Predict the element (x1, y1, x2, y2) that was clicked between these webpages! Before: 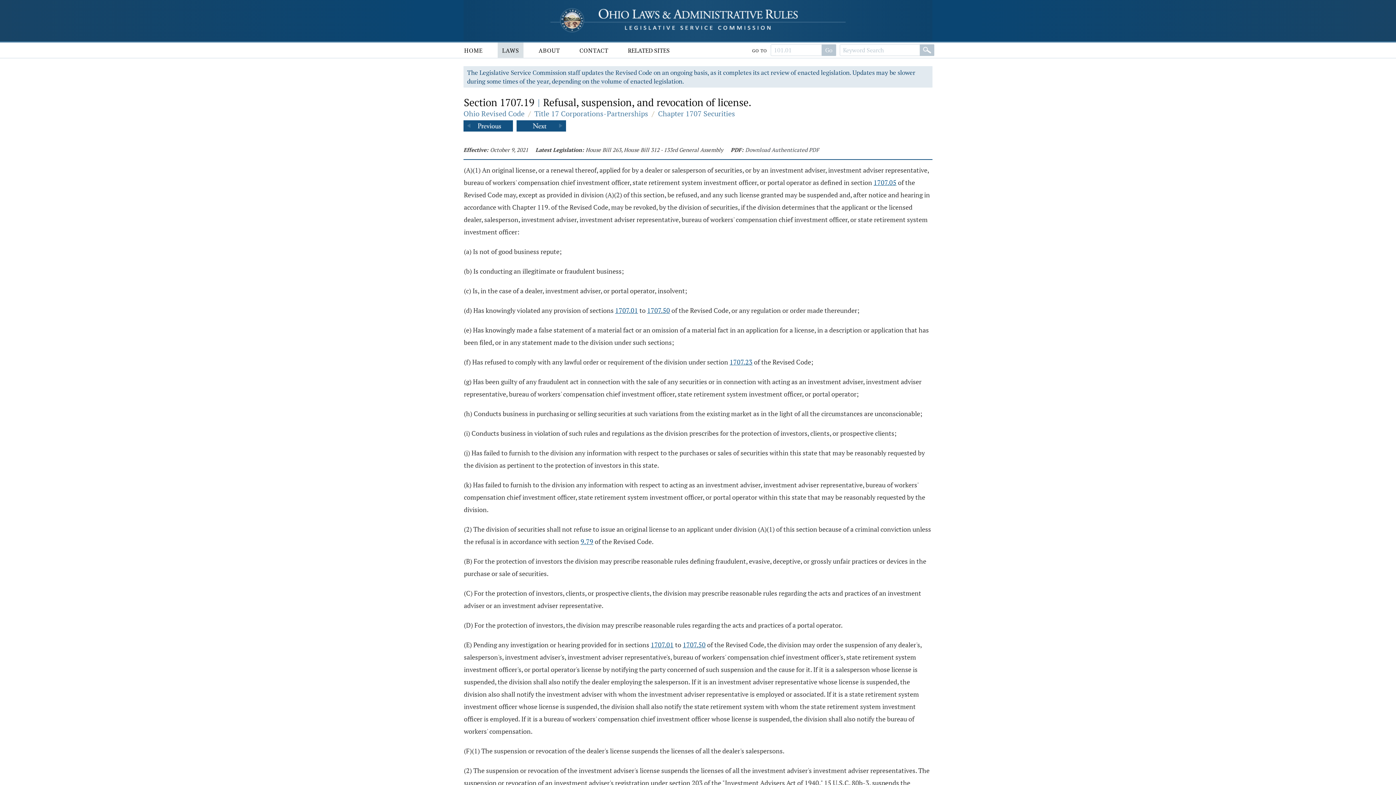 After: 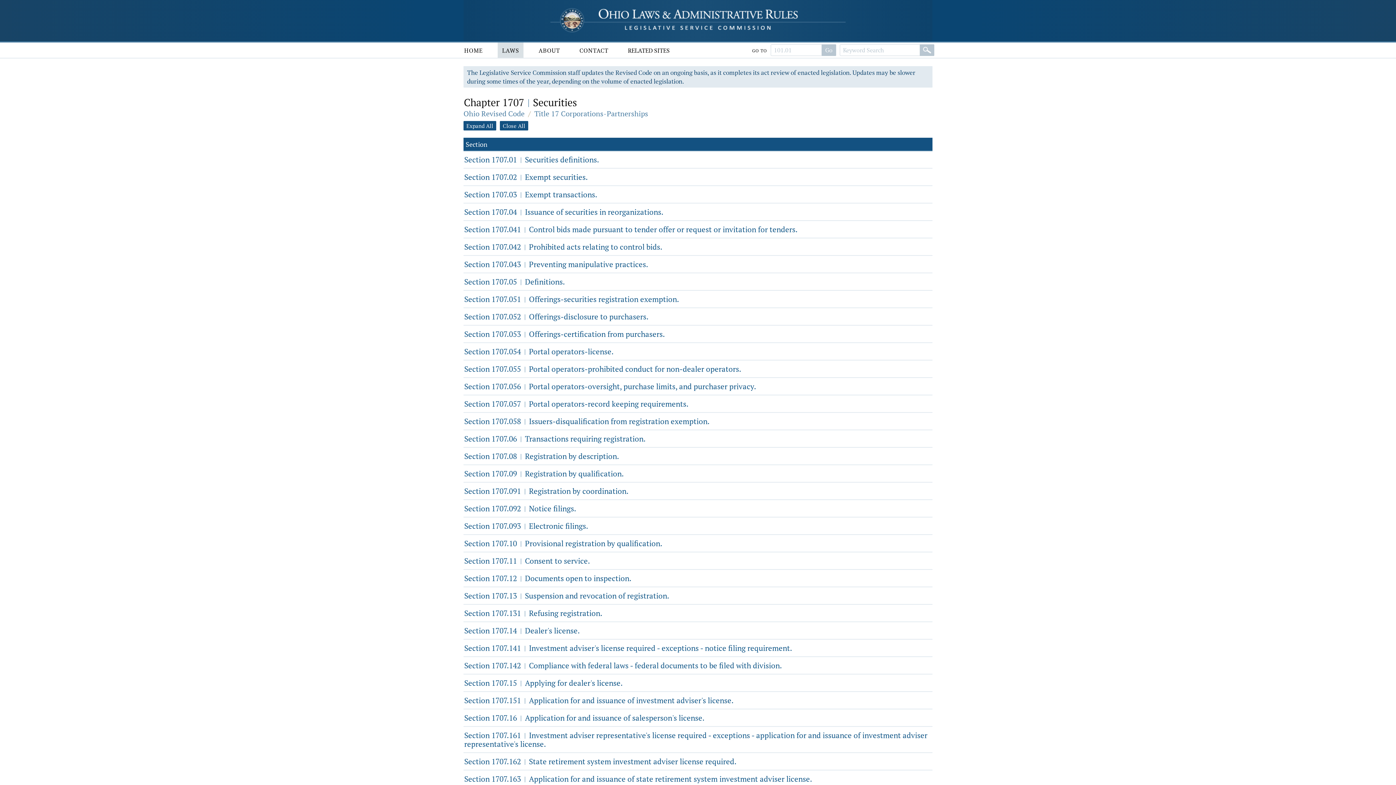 Action: label: Chapter 1707 Securities bbox: (658, 108, 735, 118)